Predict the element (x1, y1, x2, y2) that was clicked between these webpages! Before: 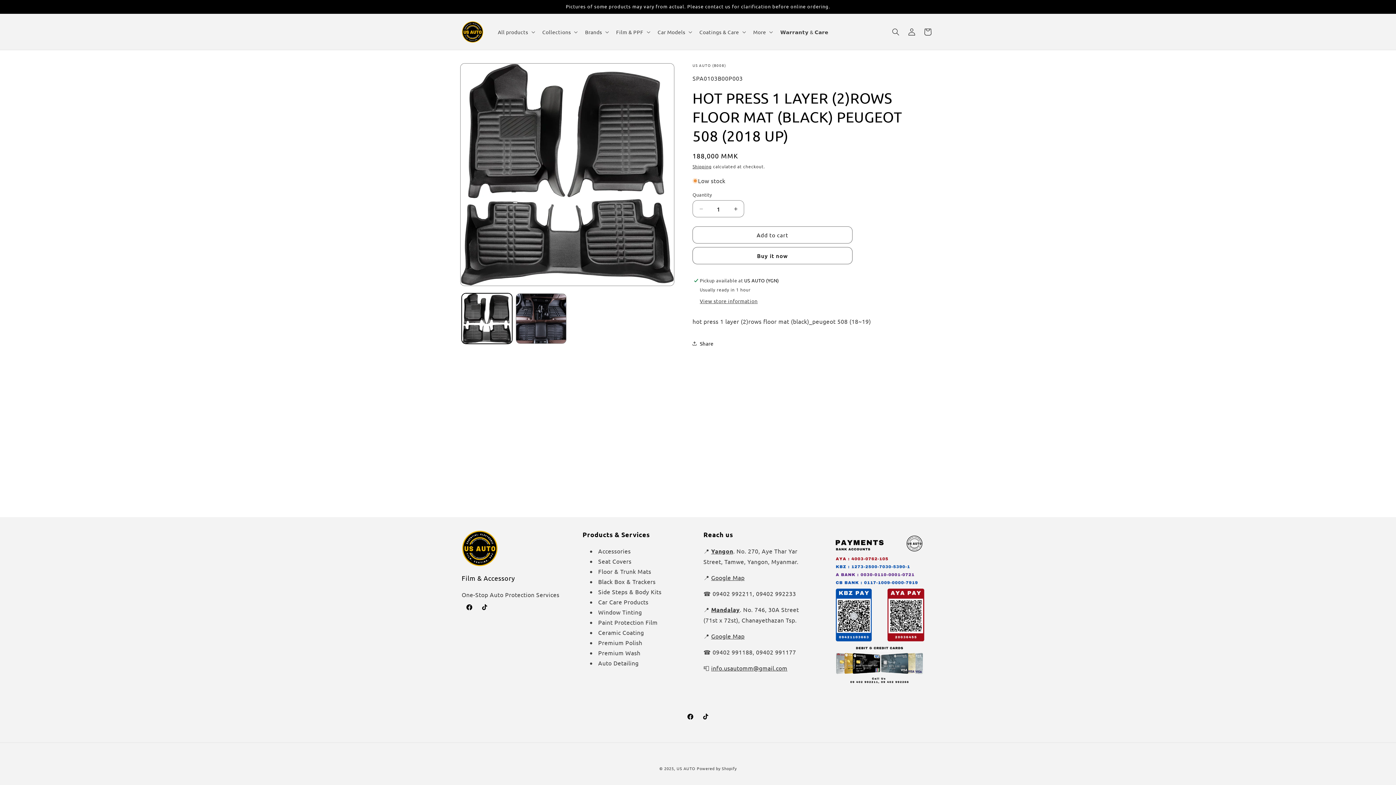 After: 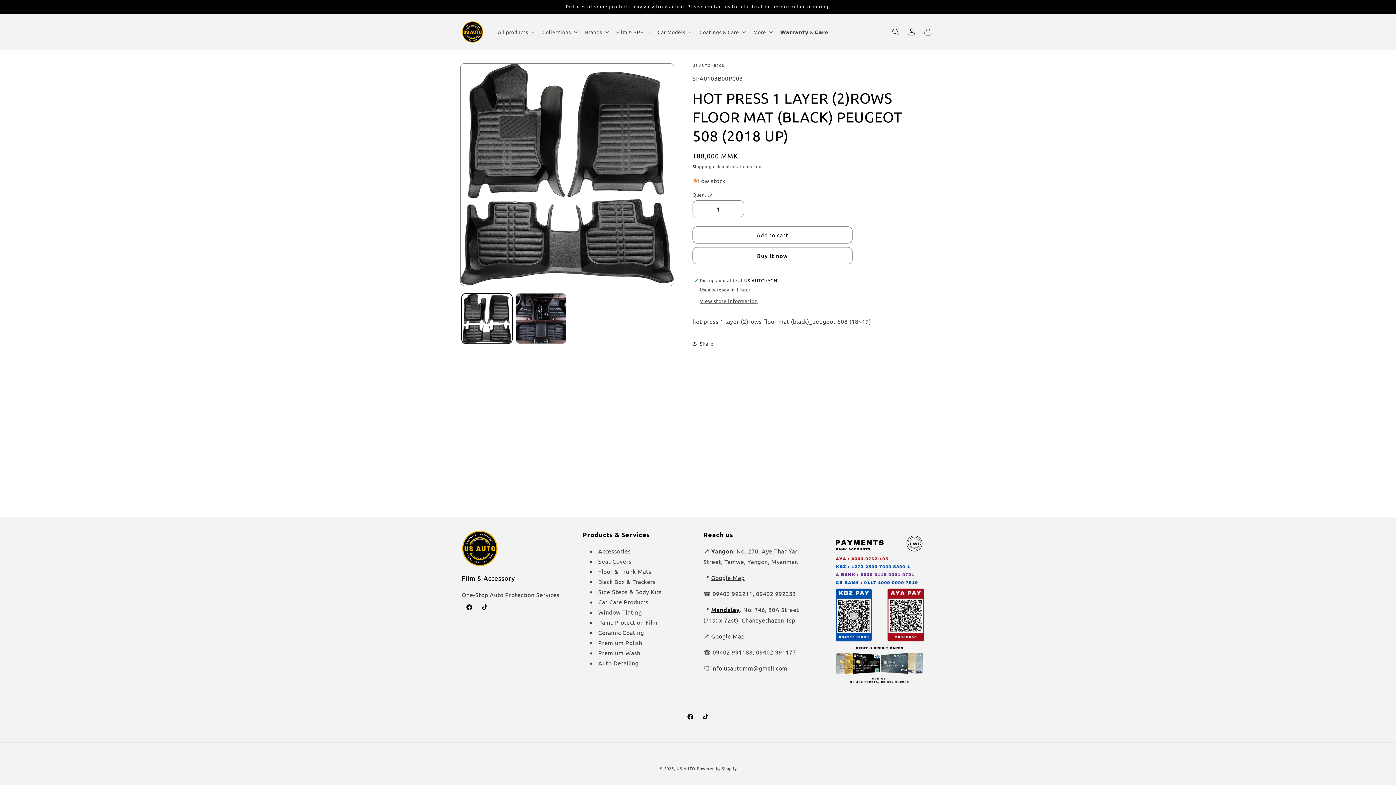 Action: bbox: (711, 606, 740, 613) label: Mandalay